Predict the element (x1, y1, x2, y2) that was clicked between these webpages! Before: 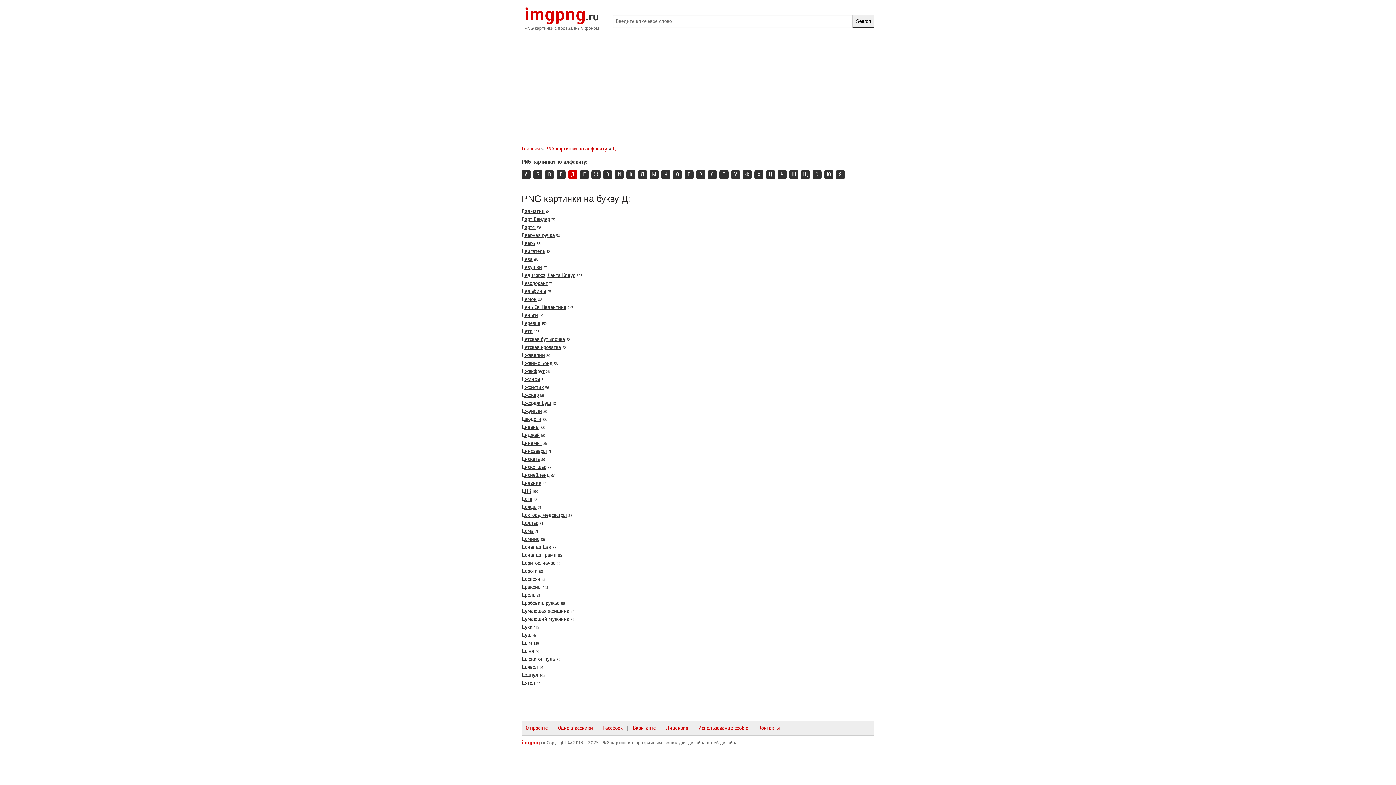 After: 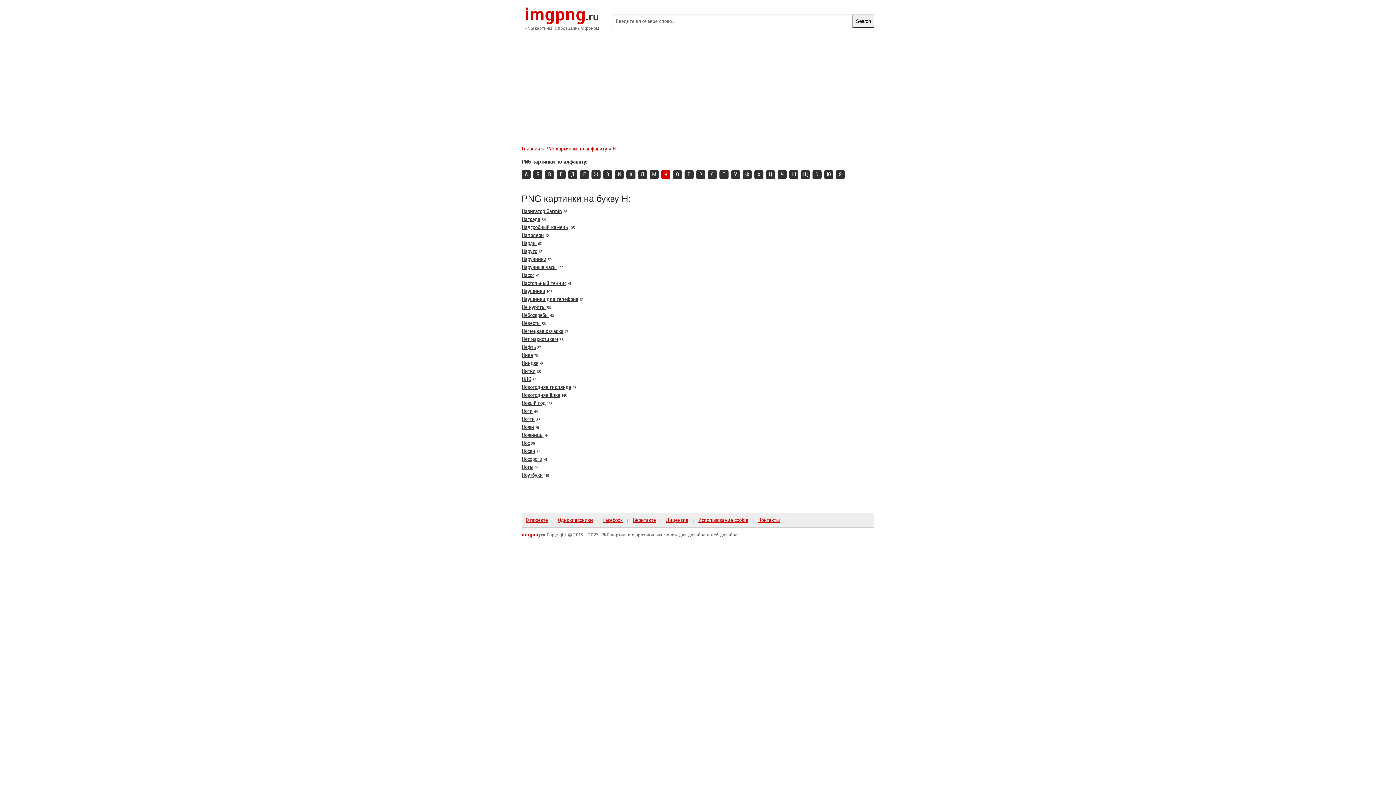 Action: bbox: (664, 171, 667, 177) label: Н